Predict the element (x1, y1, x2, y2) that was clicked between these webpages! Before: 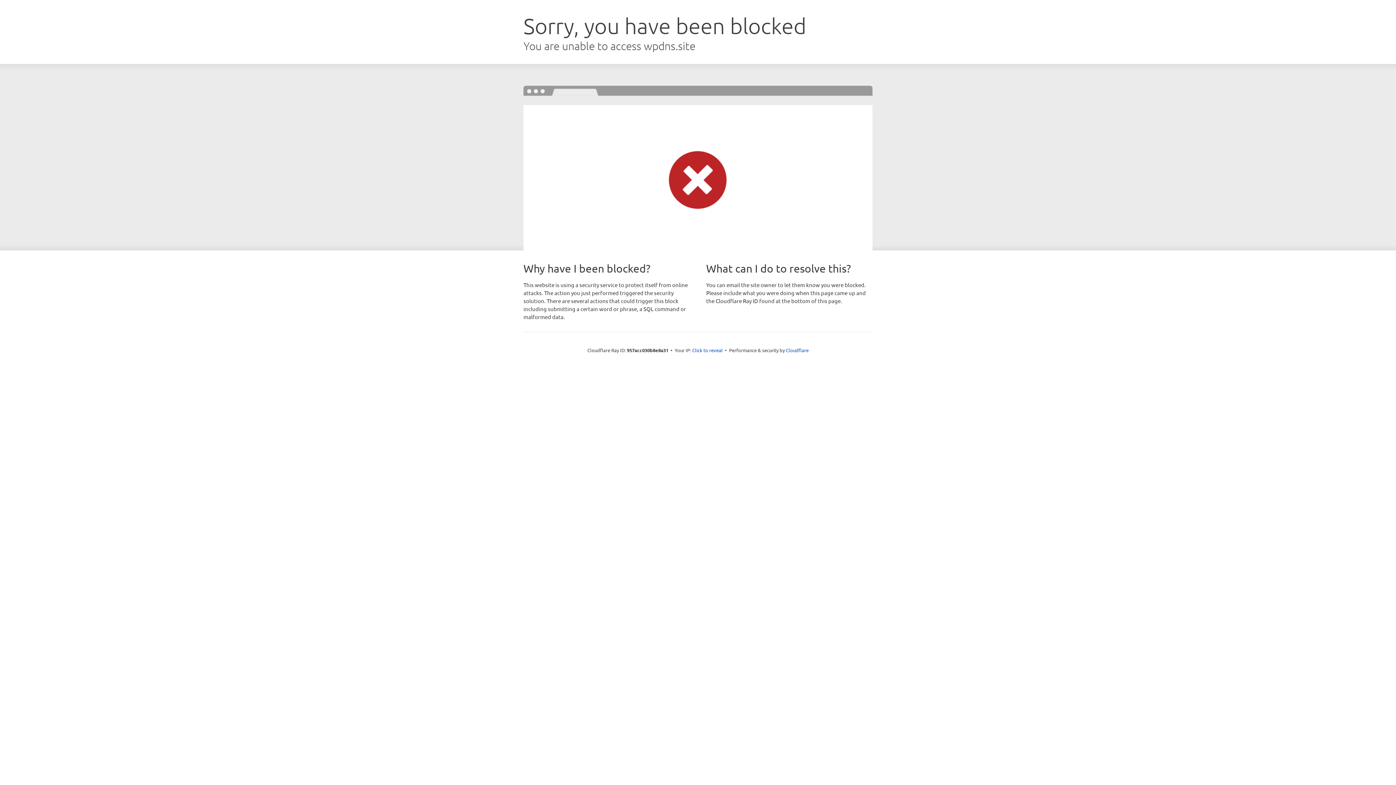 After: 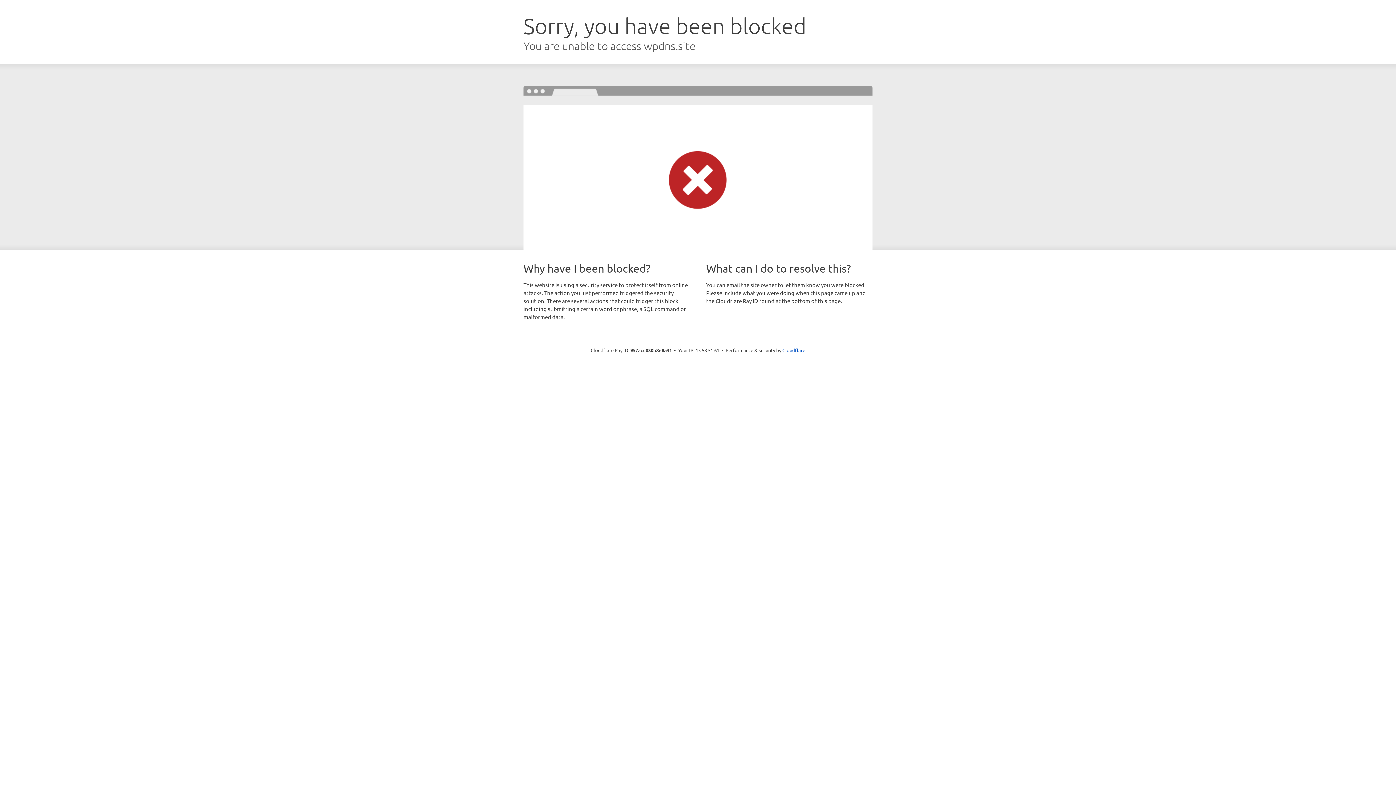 Action: label: Click to reveal bbox: (692, 346, 722, 353)